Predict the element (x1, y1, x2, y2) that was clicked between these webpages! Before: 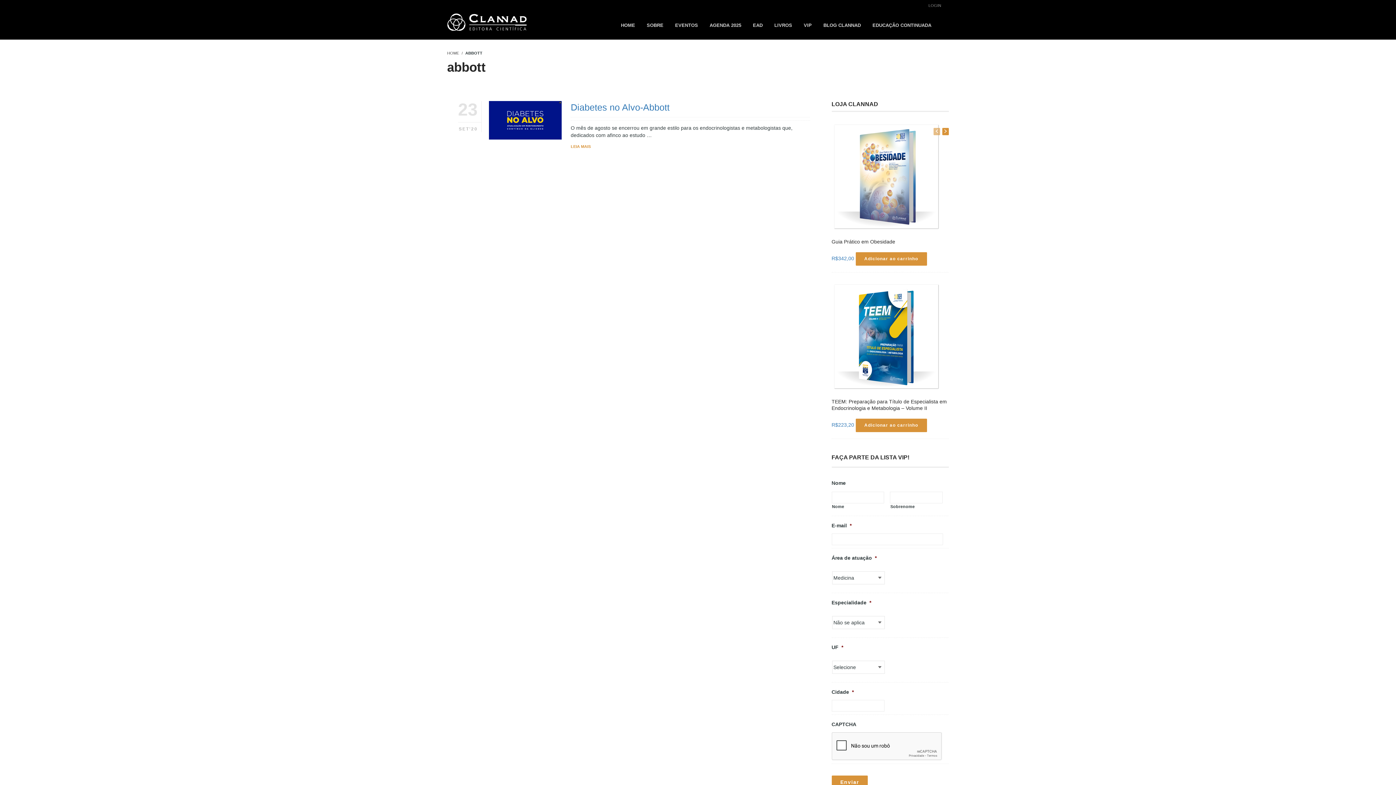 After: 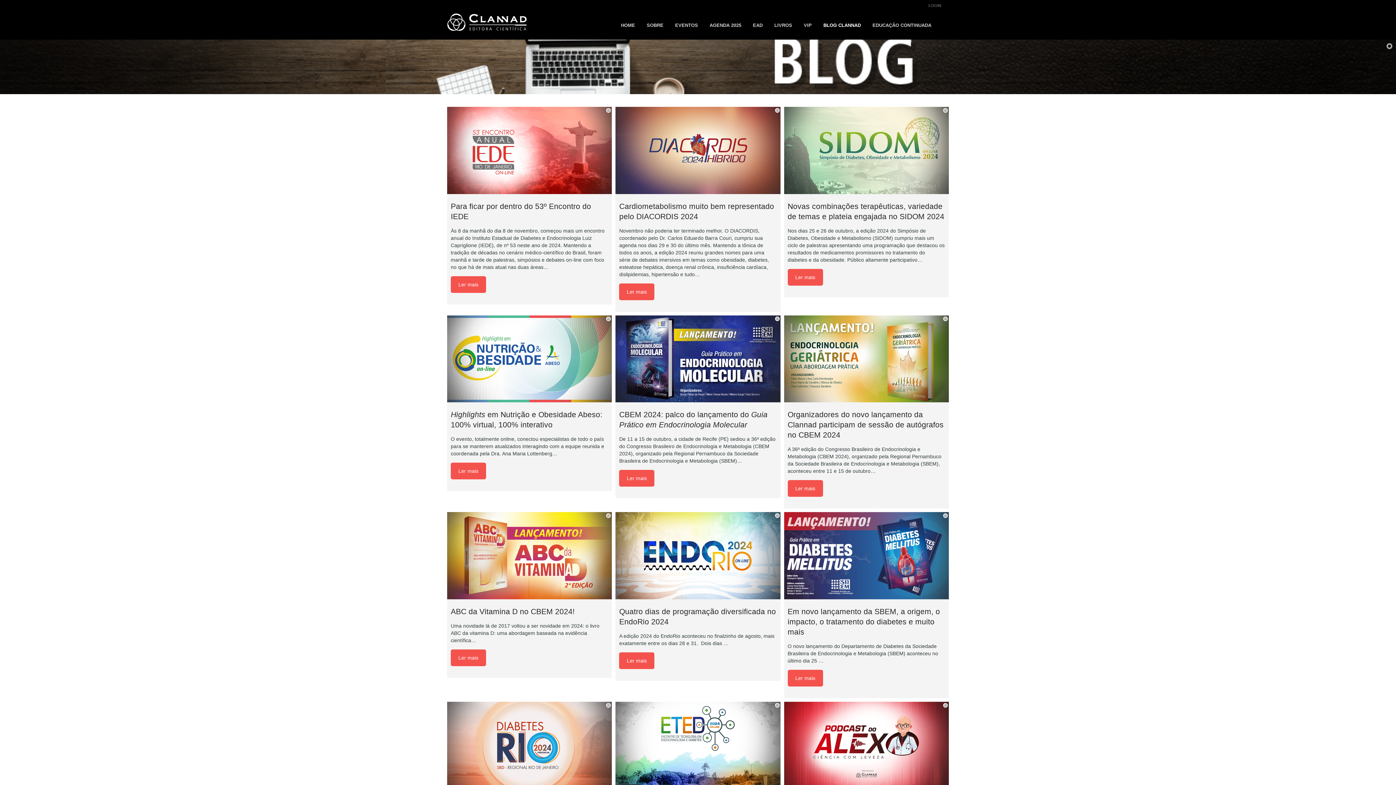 Action: label: BLOG CLANNAD bbox: (821, 11, 863, 39)